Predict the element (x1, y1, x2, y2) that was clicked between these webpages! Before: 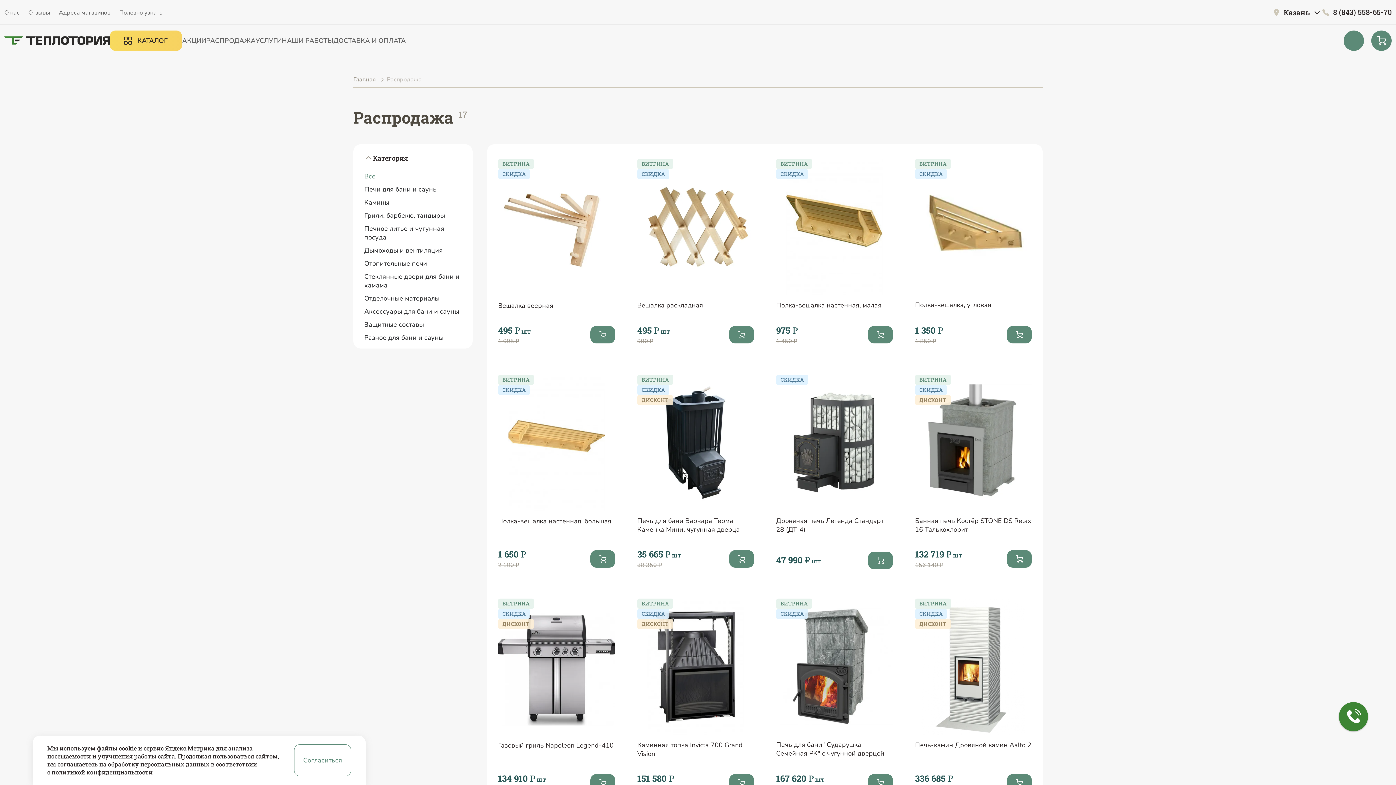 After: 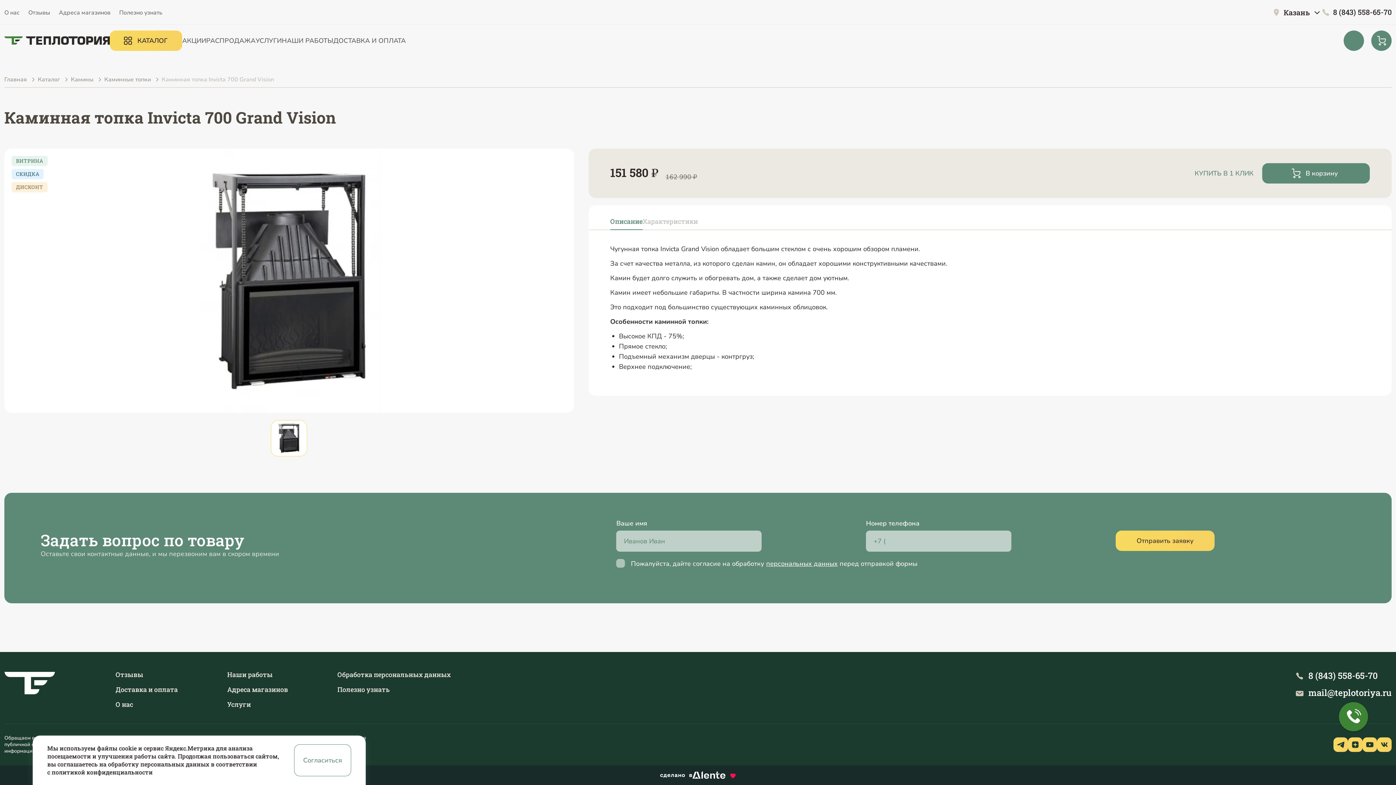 Action: label: Каминная топка Invicta 700 Grand Vision bbox: (637, 740, 754, 758)